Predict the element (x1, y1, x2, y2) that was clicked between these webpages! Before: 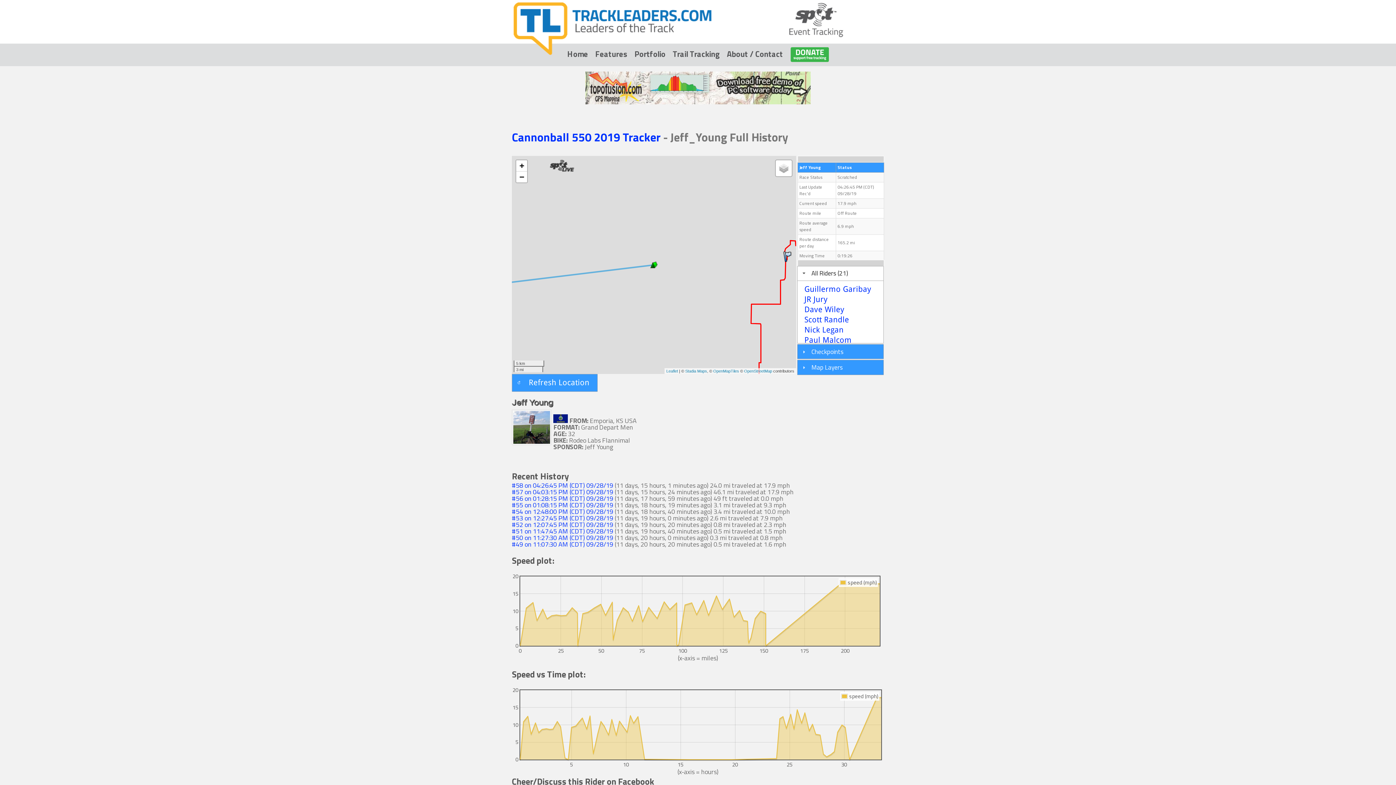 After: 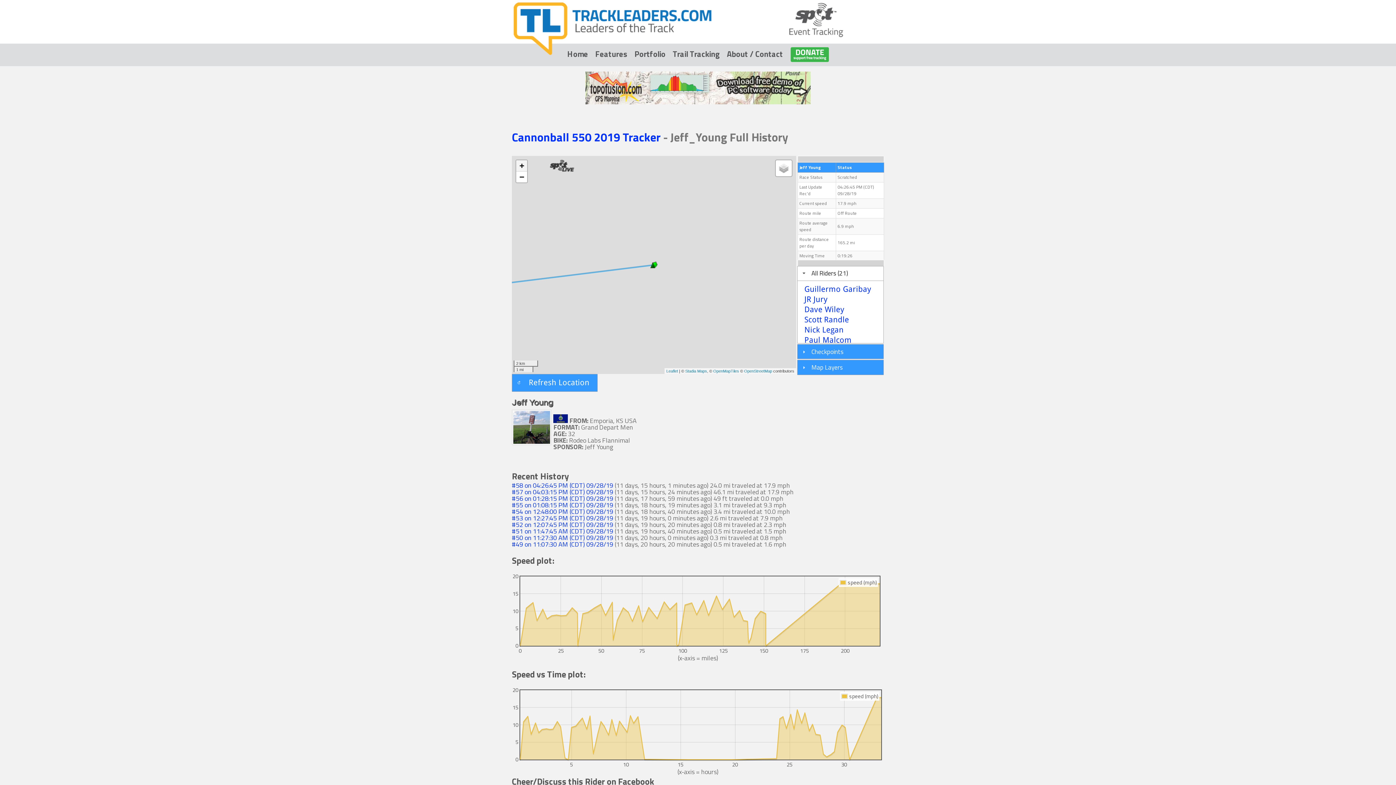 Action: label: Zoom in bbox: (516, 160, 527, 171)